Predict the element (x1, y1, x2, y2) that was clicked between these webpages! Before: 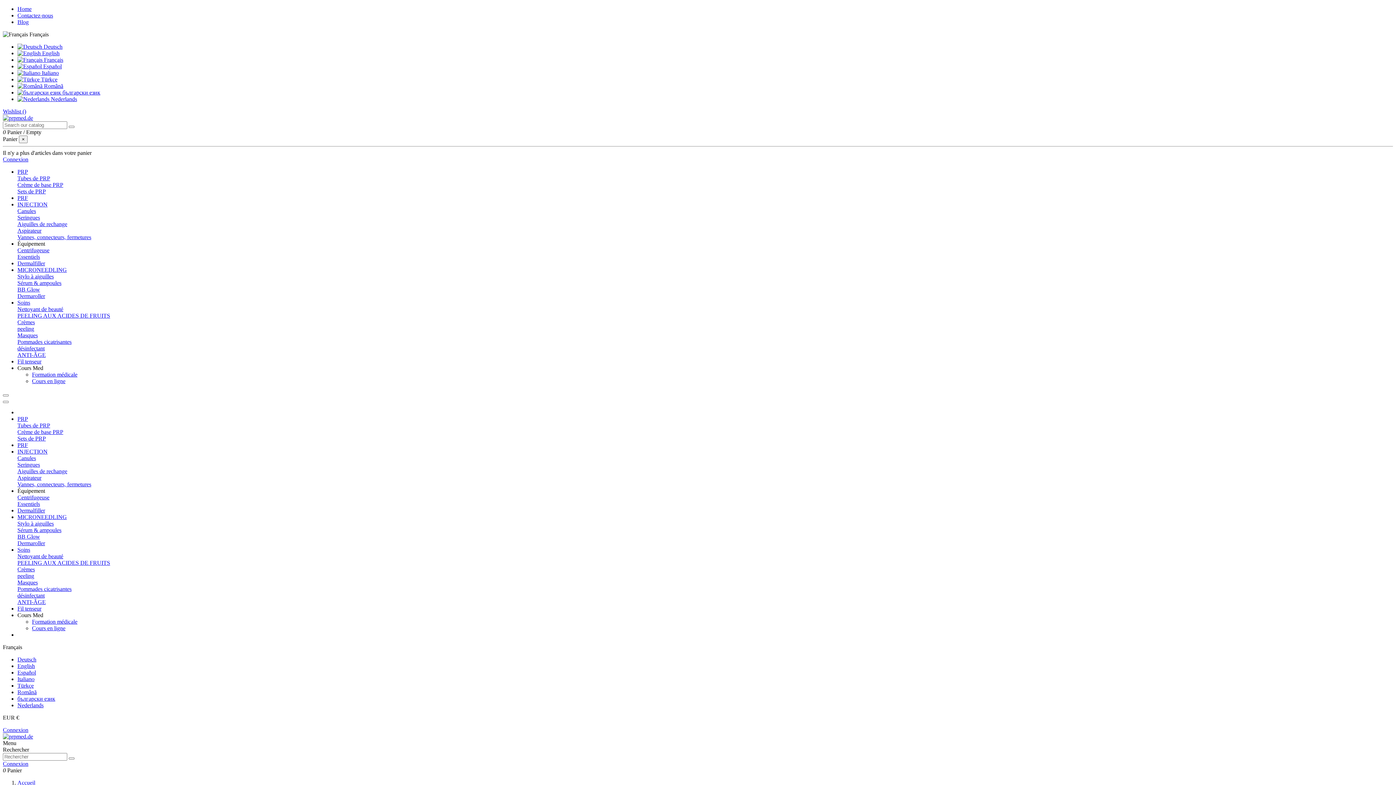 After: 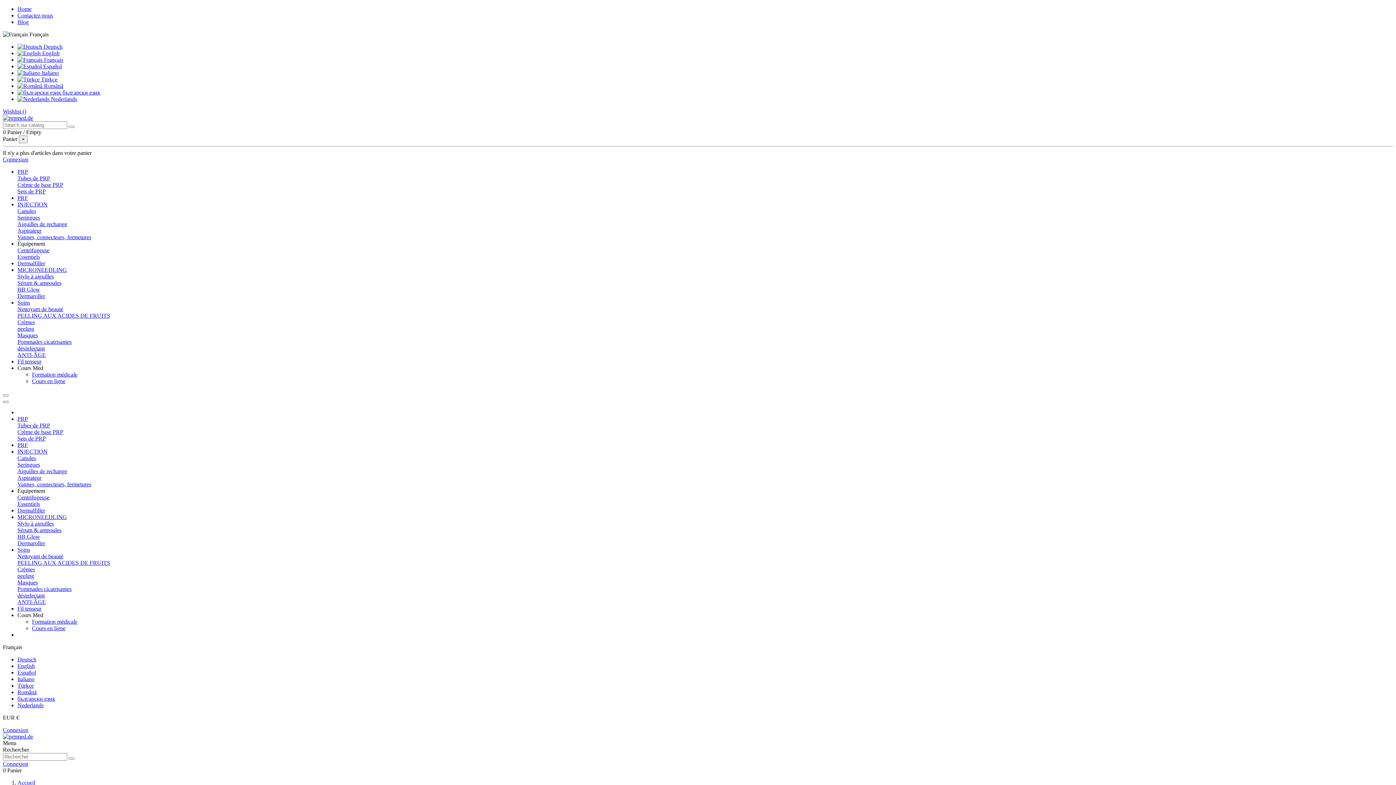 Action: label: Search our catalog bbox: (68, 125, 74, 128)